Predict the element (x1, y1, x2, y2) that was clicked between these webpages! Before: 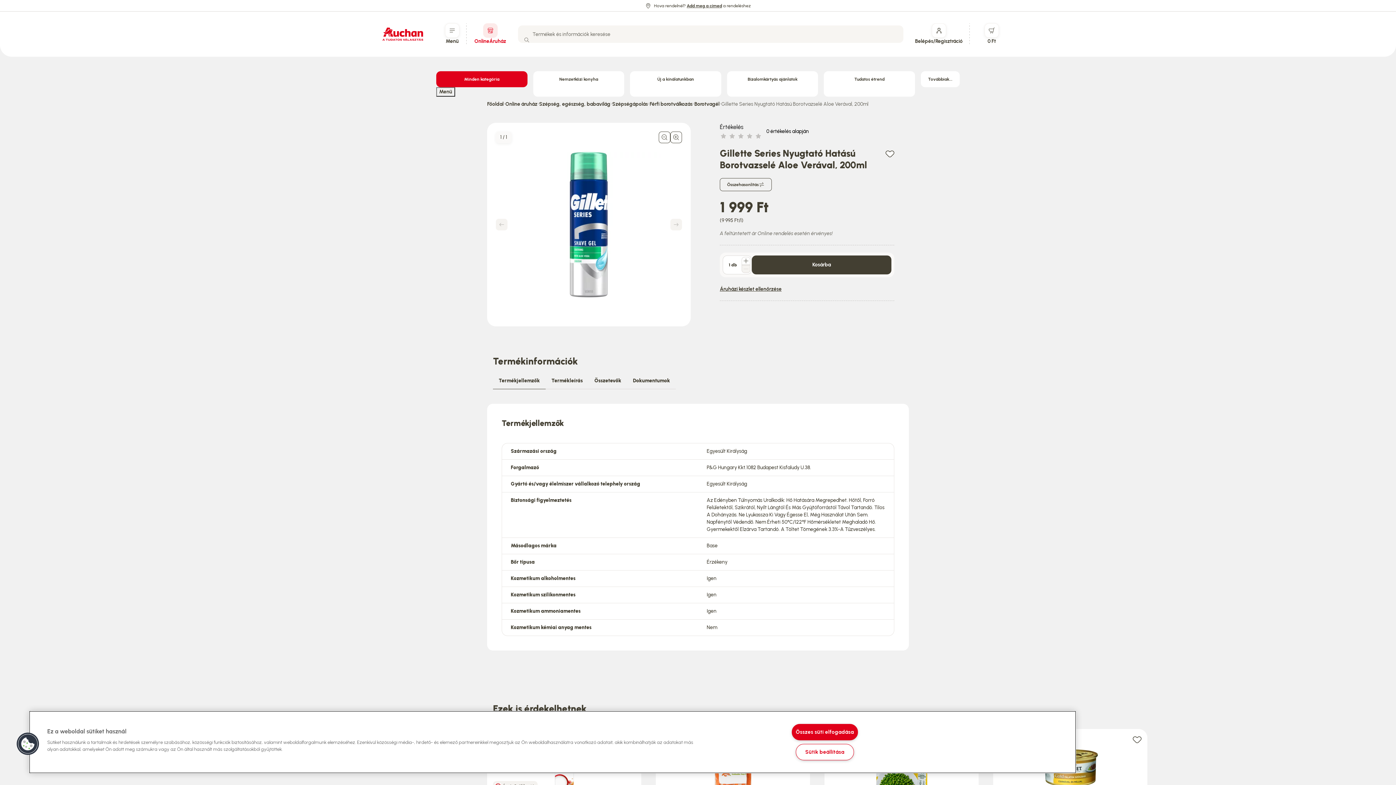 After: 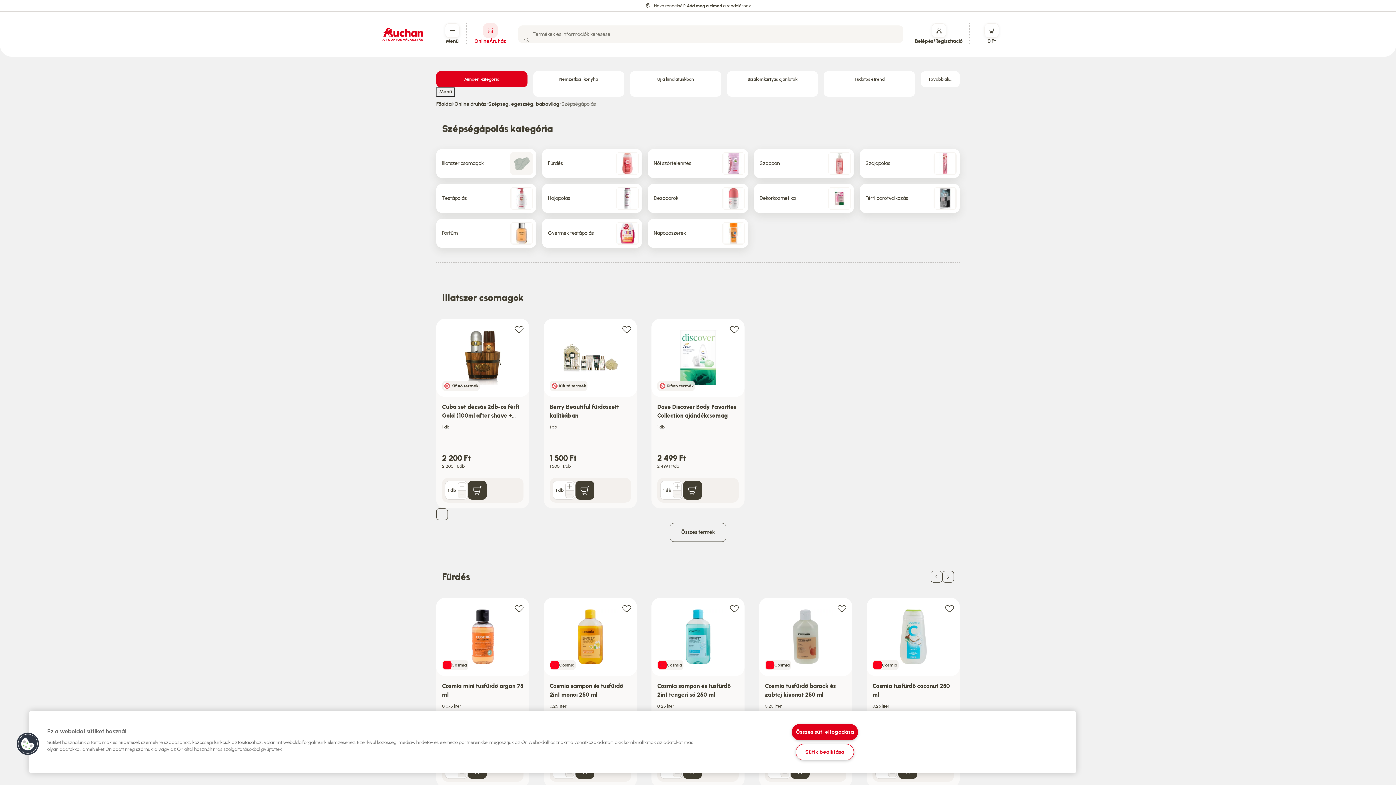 Action: label: Szépségápolás bbox: (612, 100, 648, 108)